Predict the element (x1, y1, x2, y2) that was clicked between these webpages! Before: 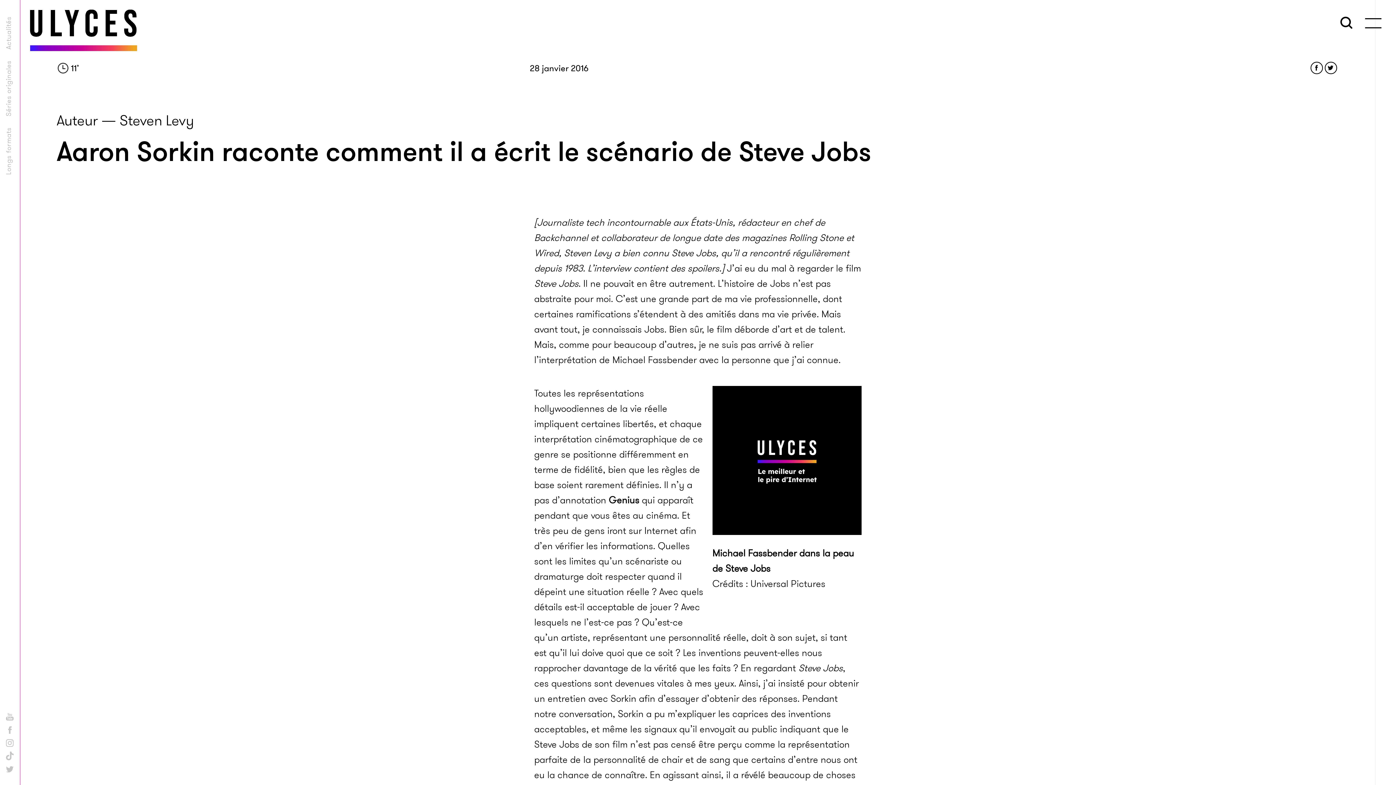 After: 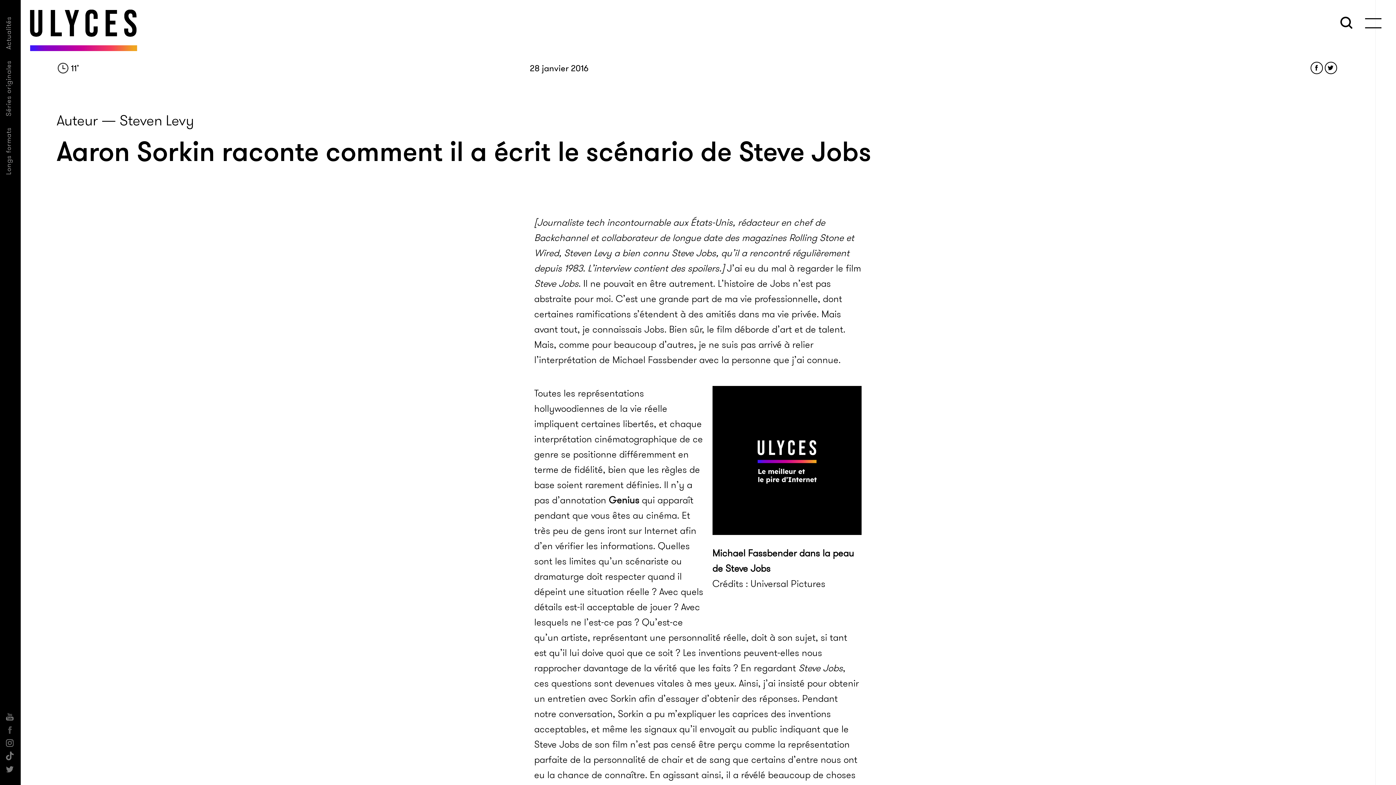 Action: bbox: (5, 725, 14, 737)